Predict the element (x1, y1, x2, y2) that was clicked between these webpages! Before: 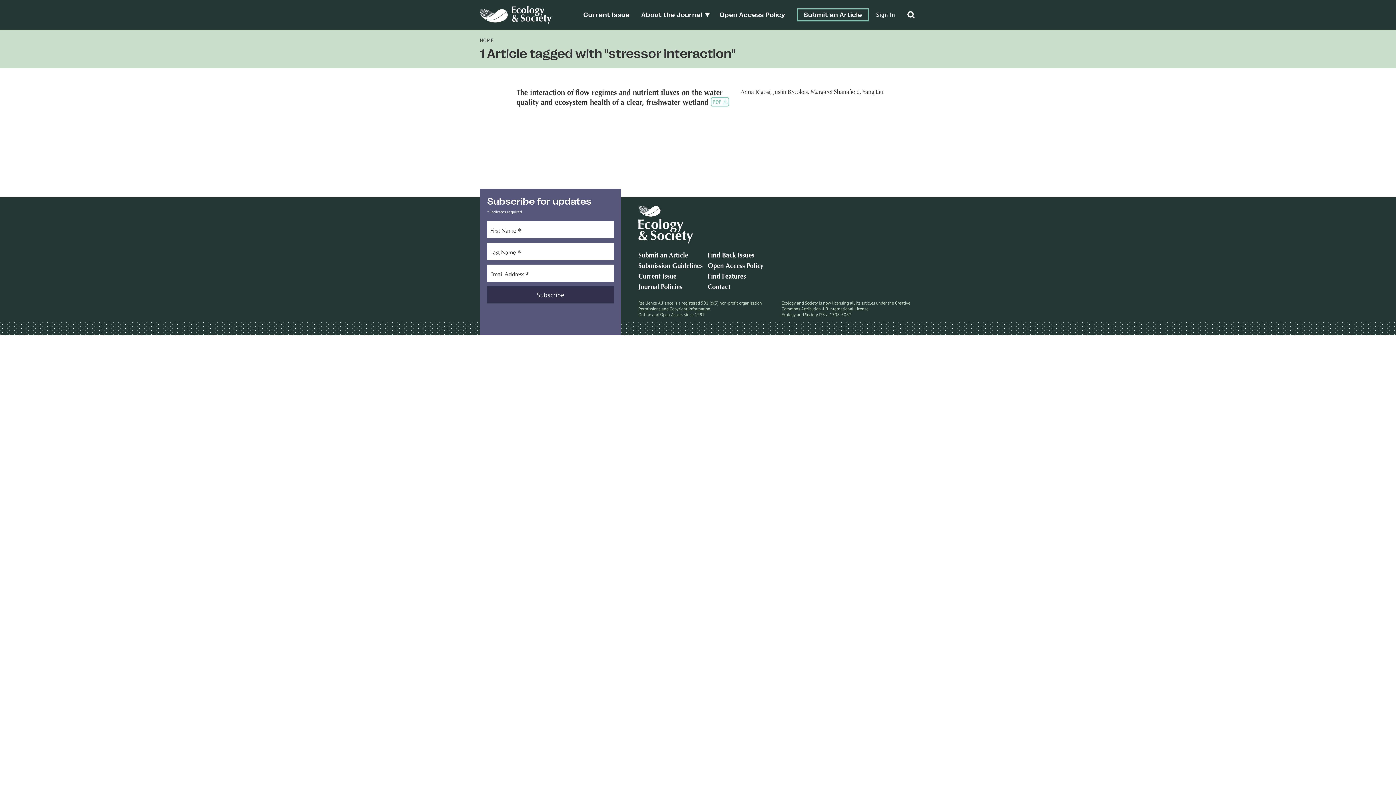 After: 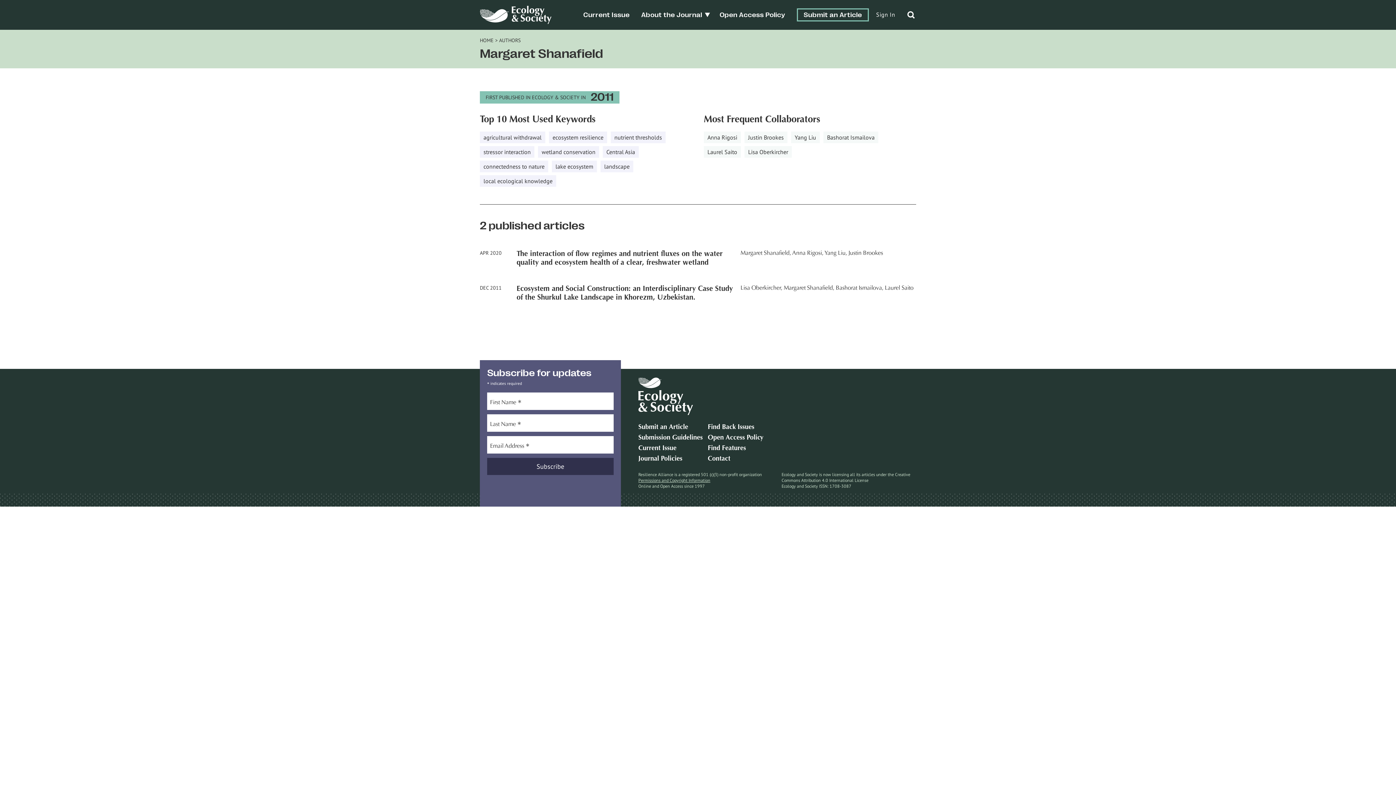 Action: bbox: (810, 89, 860, 95) label: Margaret Shanafield